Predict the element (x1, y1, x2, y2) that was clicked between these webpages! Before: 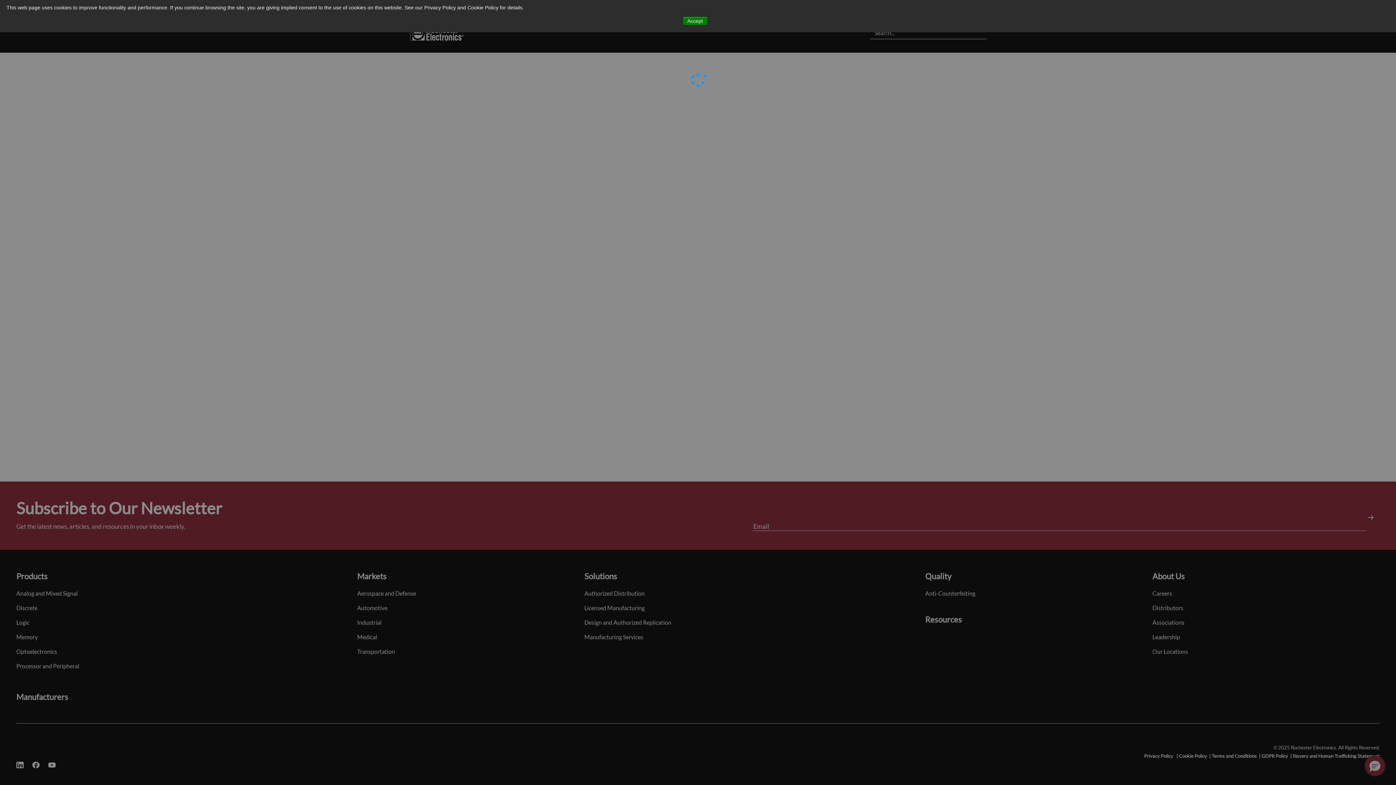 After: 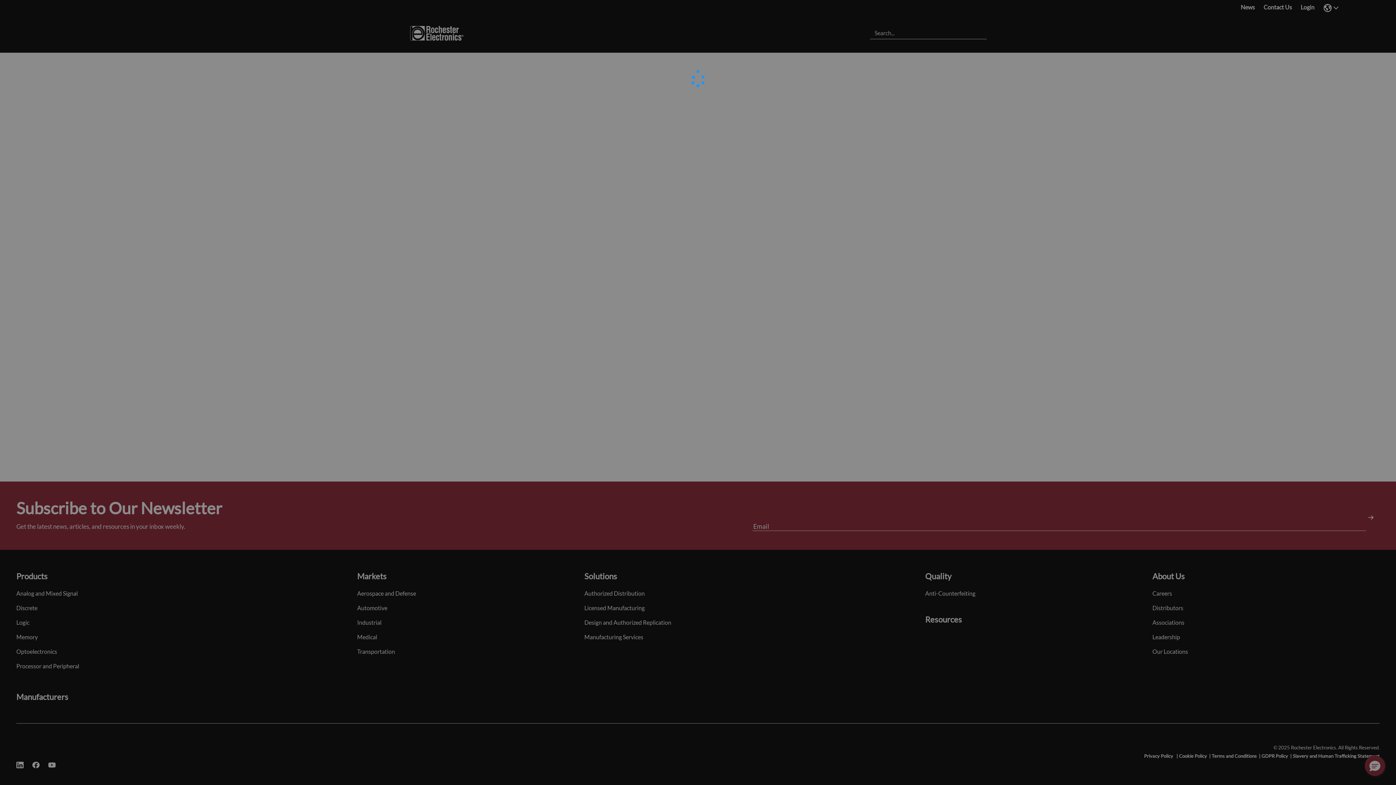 Action: bbox: (682, 16, 707, 25) label: Accept